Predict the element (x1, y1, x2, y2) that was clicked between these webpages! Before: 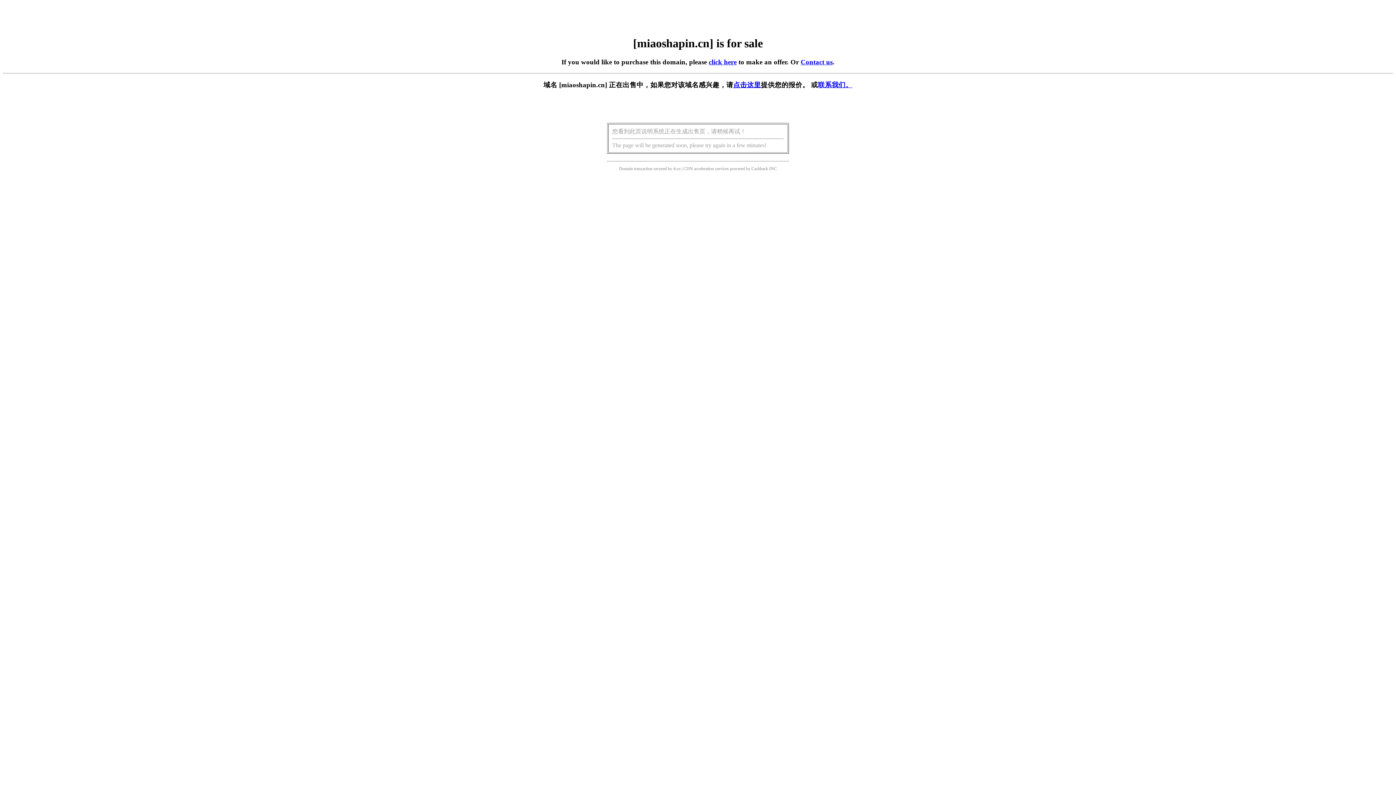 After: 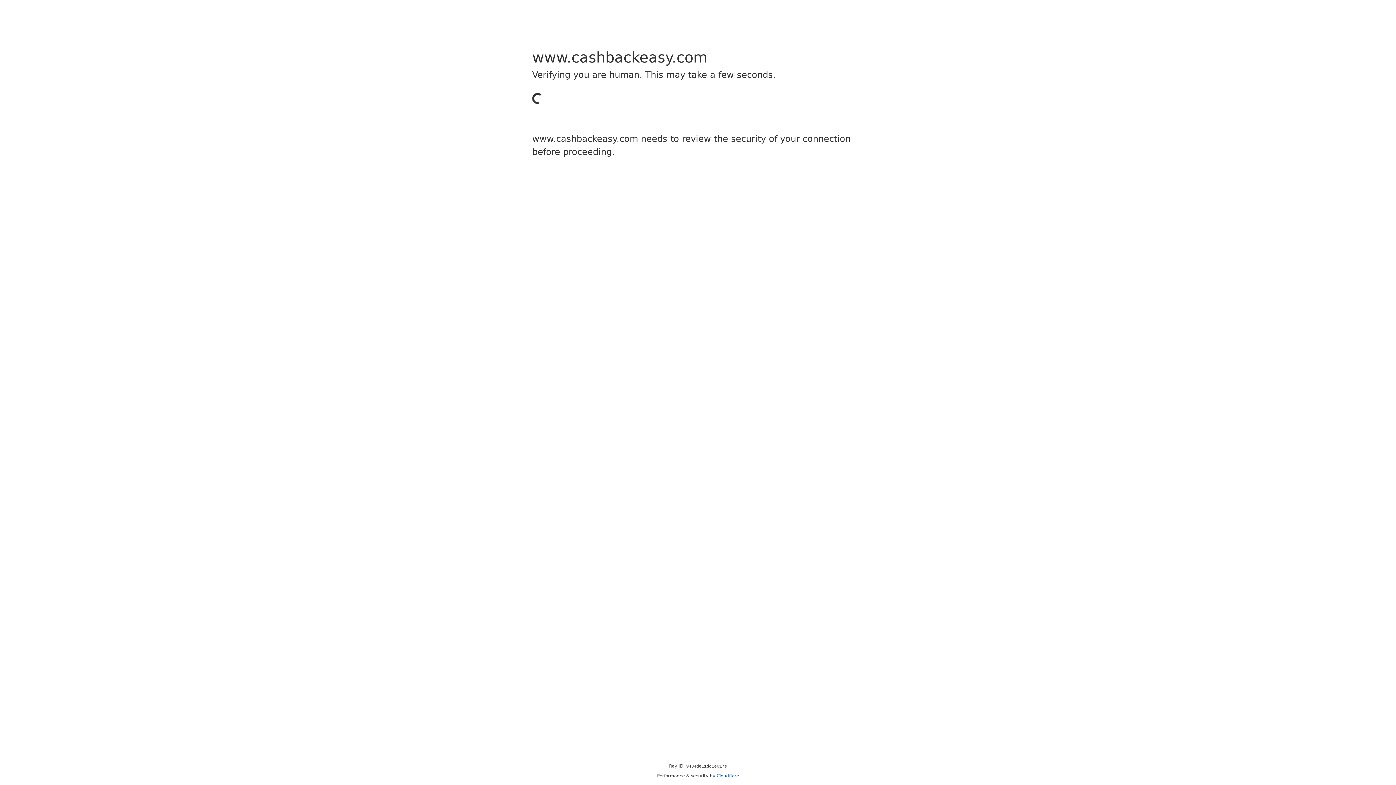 Action: bbox: (751, 166, 768, 171) label: Cashback